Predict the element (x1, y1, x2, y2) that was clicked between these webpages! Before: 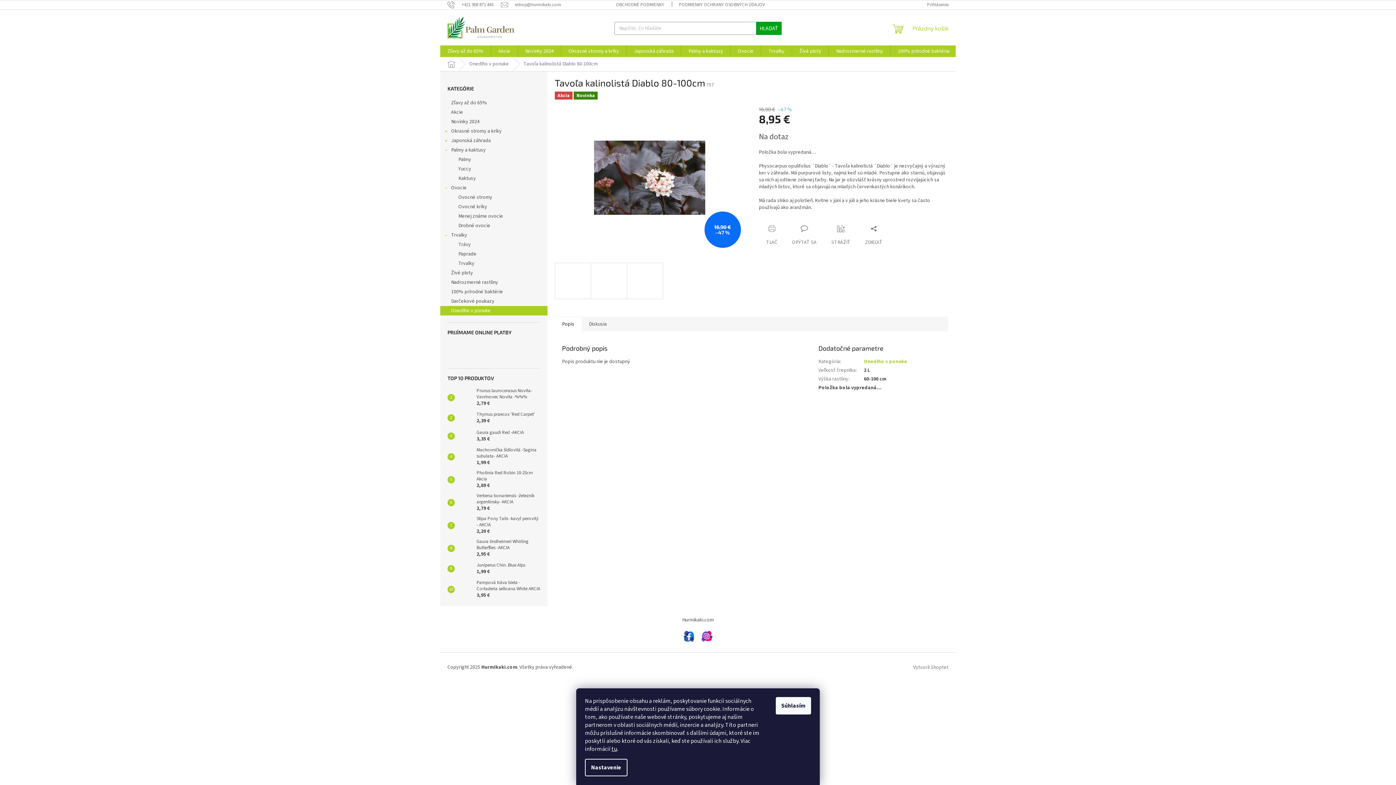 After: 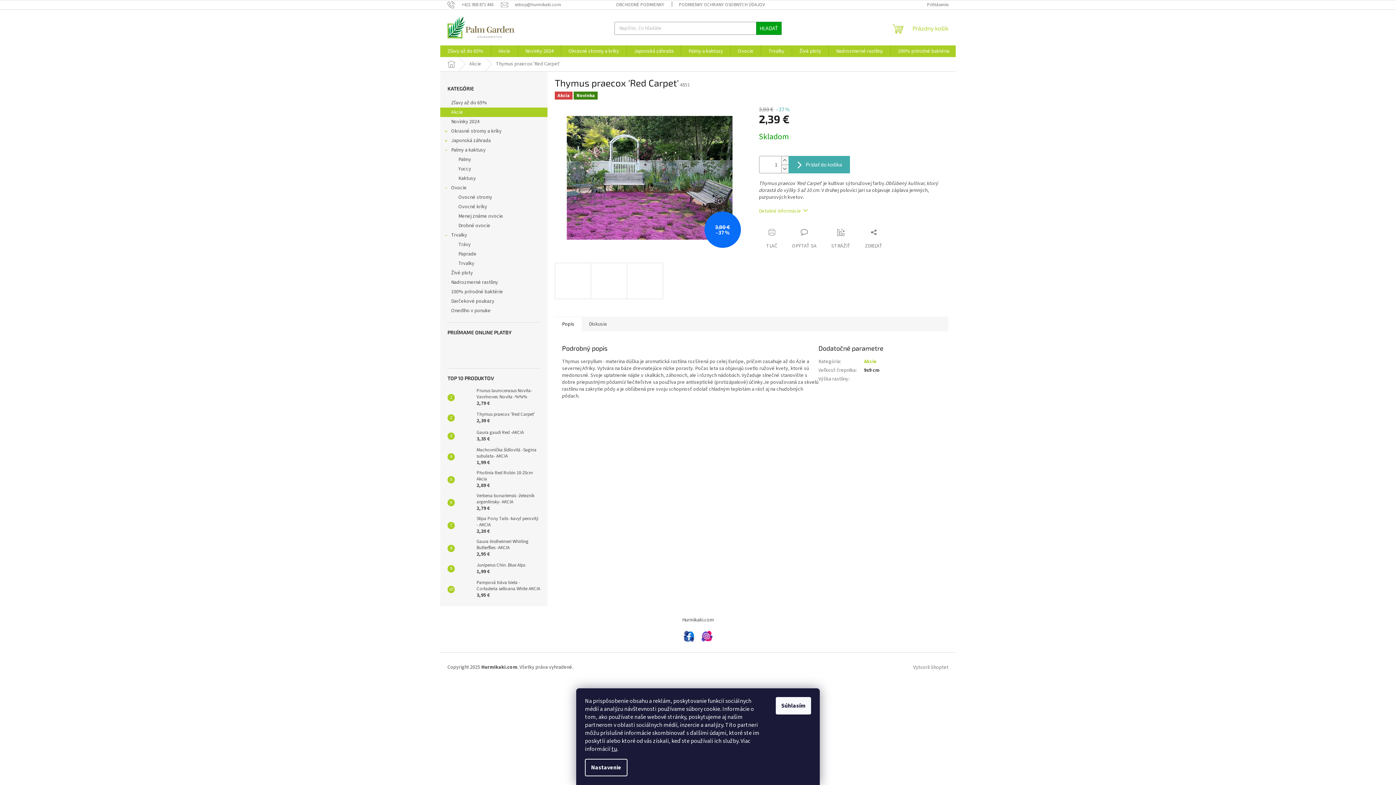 Action: bbox: (454, 410, 473, 425)